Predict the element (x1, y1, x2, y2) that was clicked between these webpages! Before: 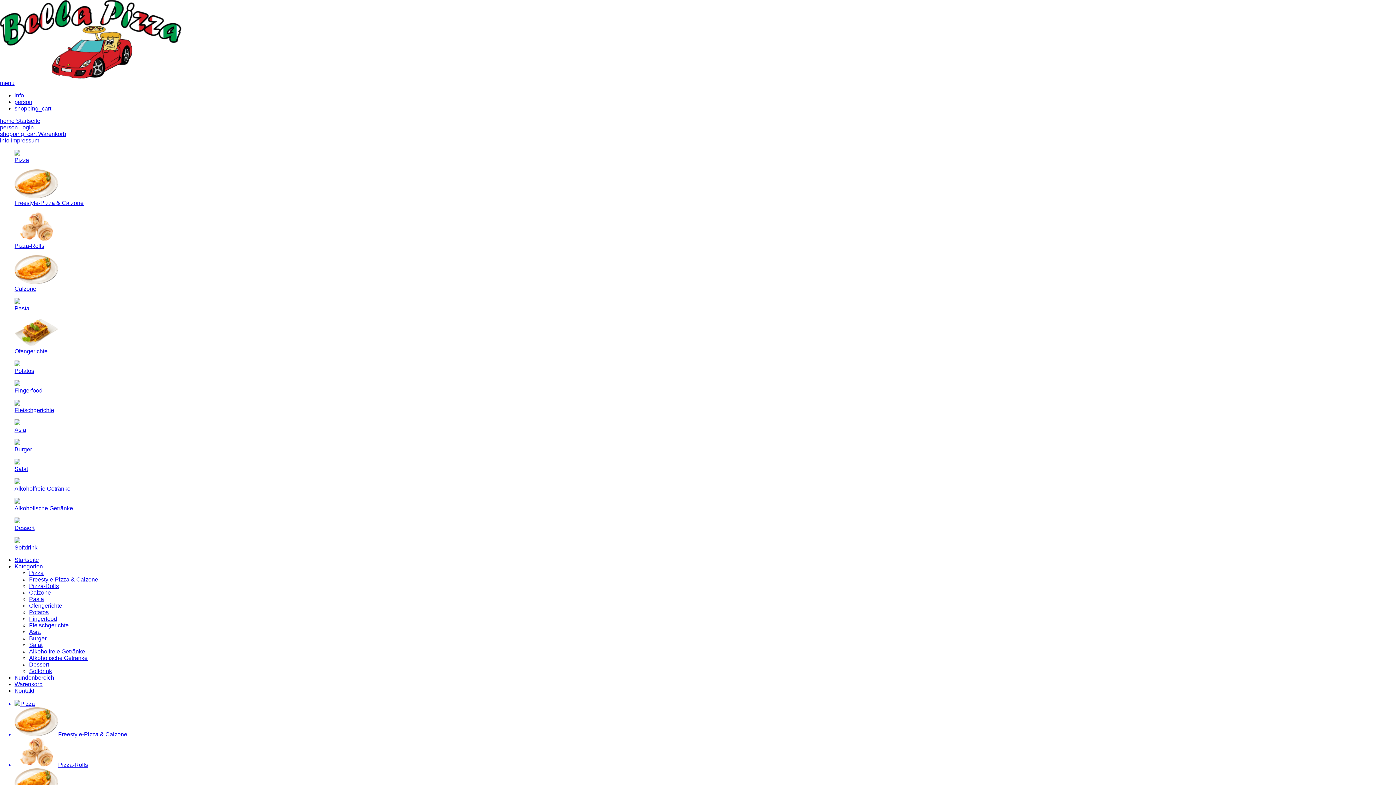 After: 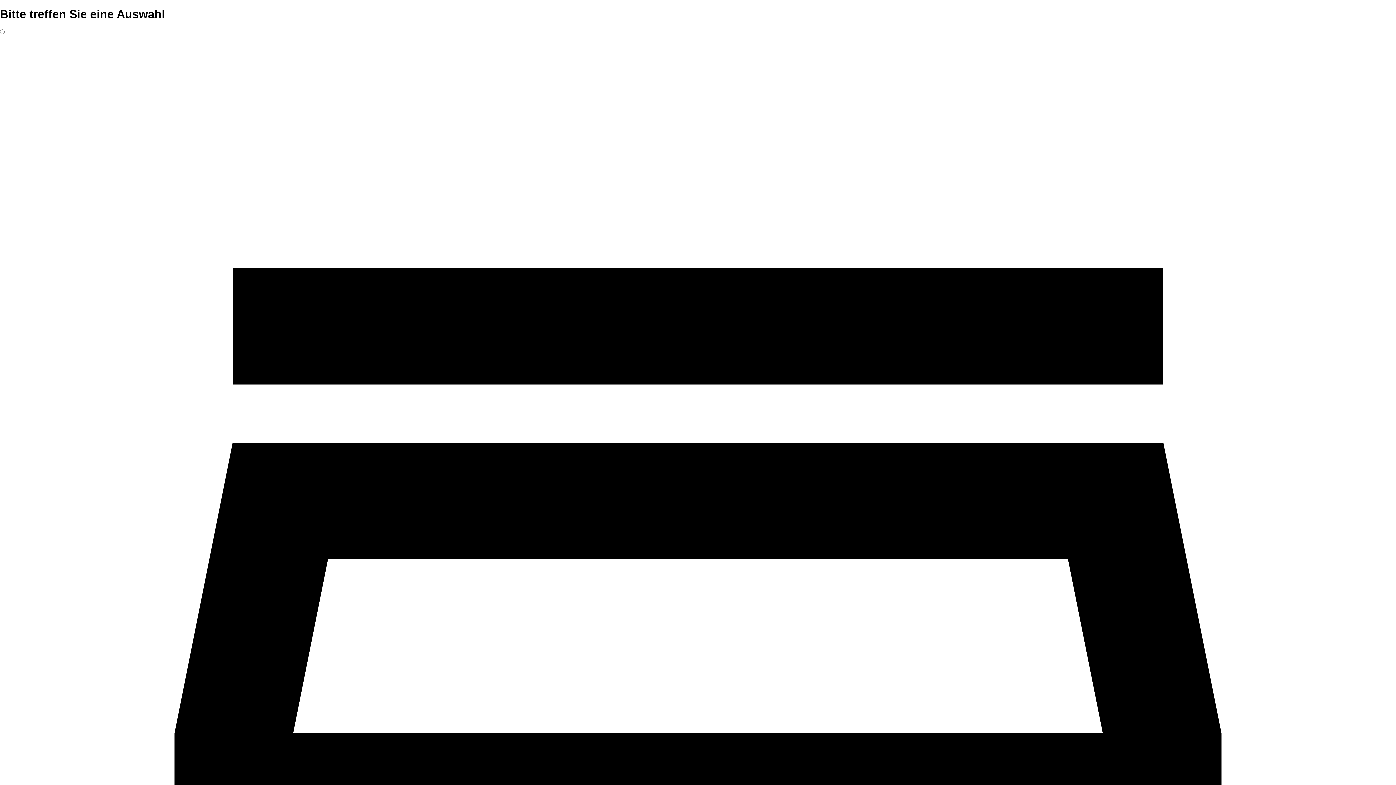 Action: label: Pizza bbox: (14, 150, 1381, 163)